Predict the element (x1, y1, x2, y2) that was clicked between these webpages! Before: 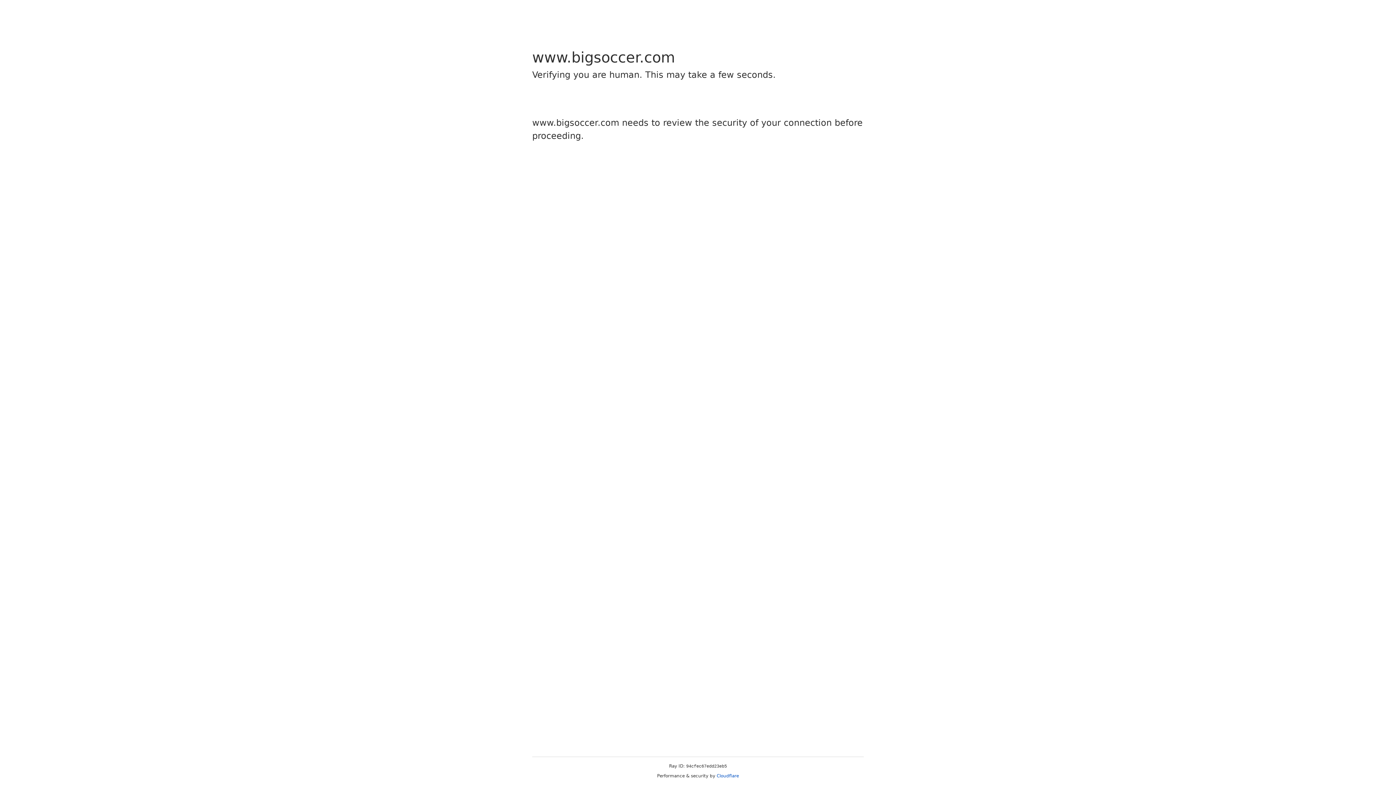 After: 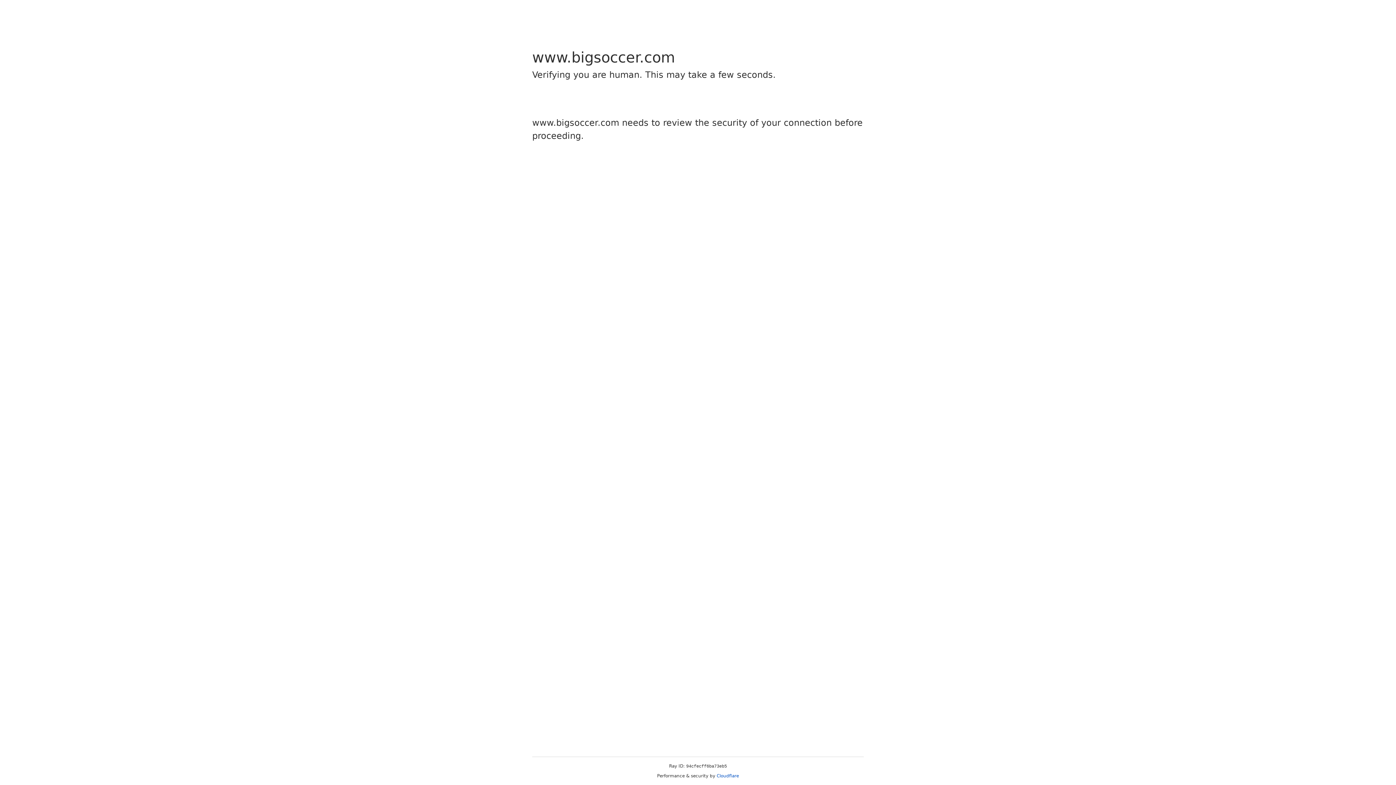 Action: label: Cloudflare bbox: (716, 773, 739, 778)